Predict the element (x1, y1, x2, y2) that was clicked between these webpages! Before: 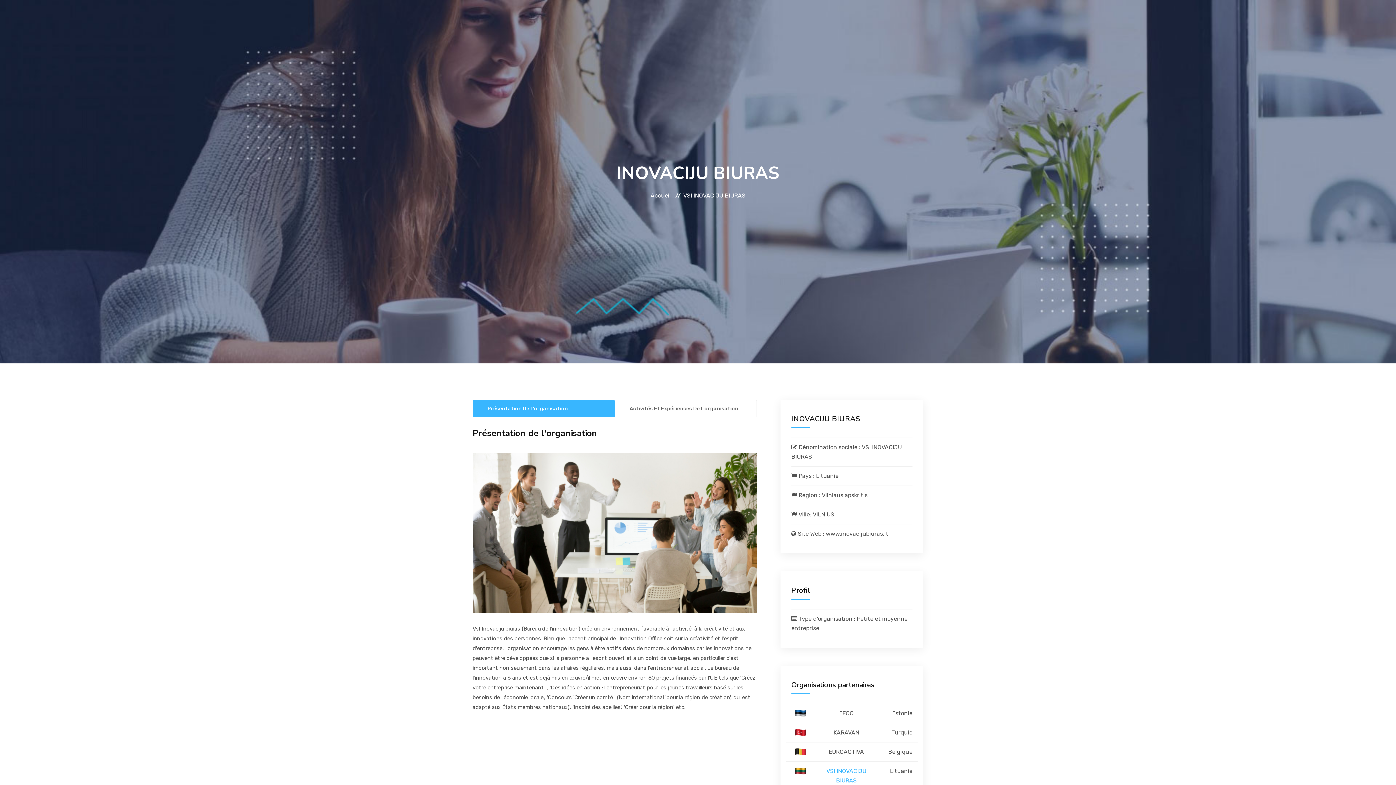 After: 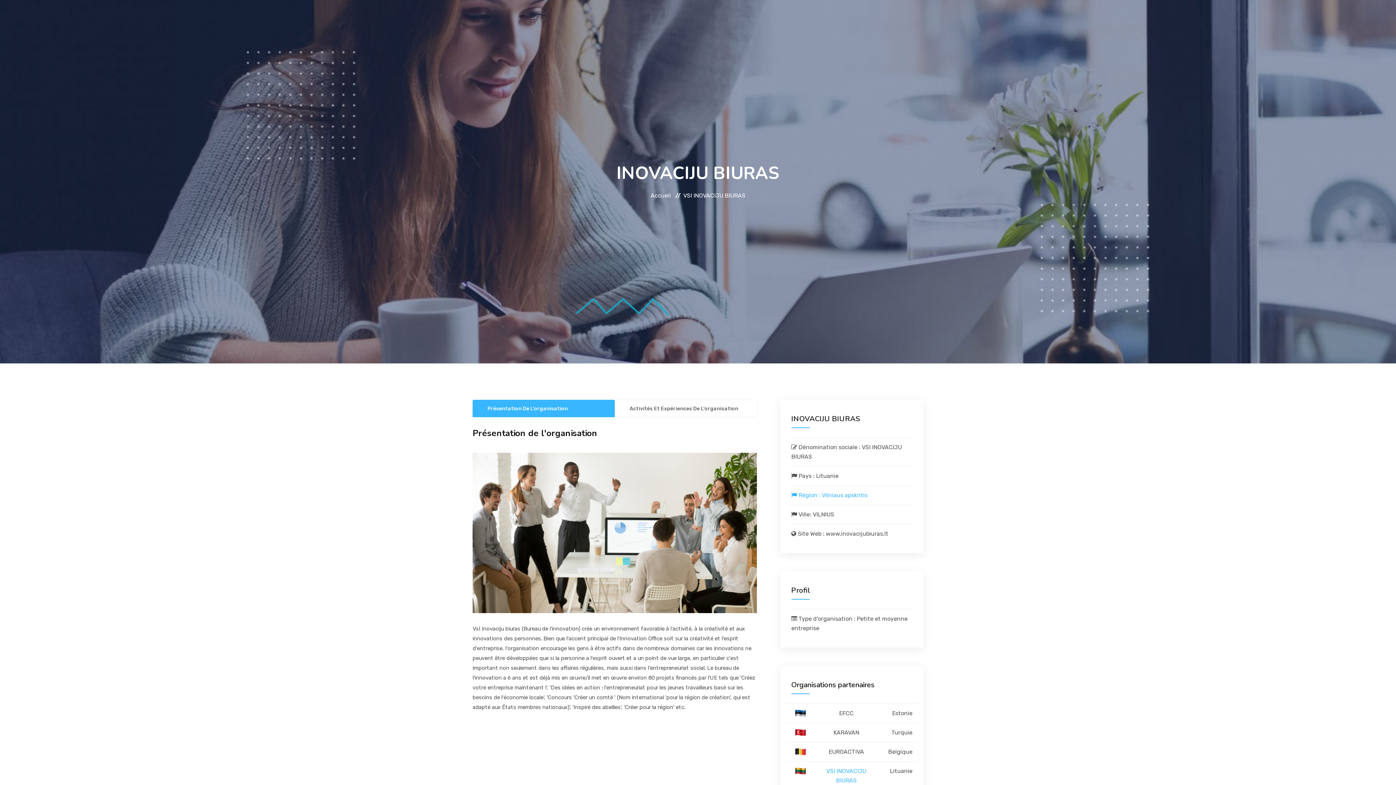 Action: label:  Région : Vilniaus apskritis bbox: (791, 492, 867, 498)